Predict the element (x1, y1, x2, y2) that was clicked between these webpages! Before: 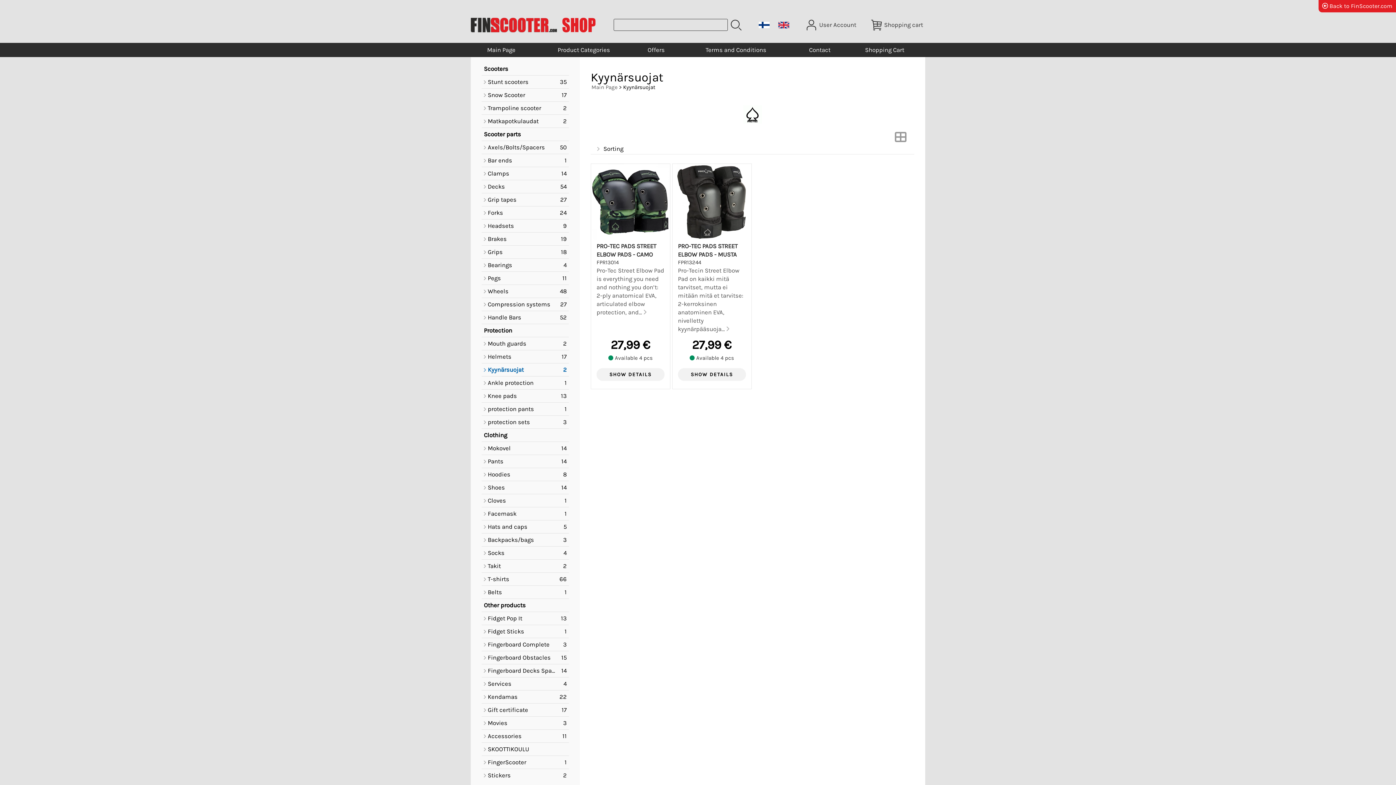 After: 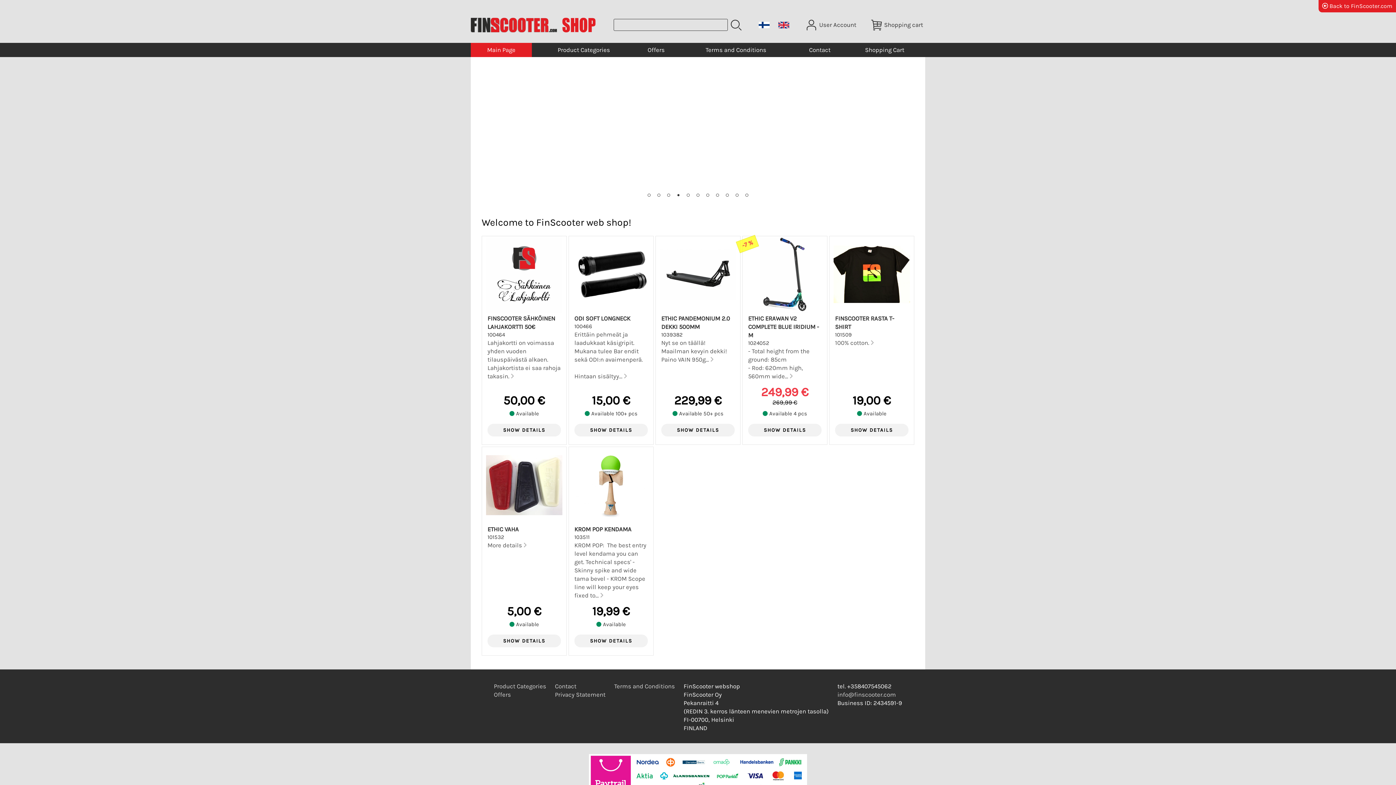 Action: bbox: (591, 83, 617, 90) label: Main Page